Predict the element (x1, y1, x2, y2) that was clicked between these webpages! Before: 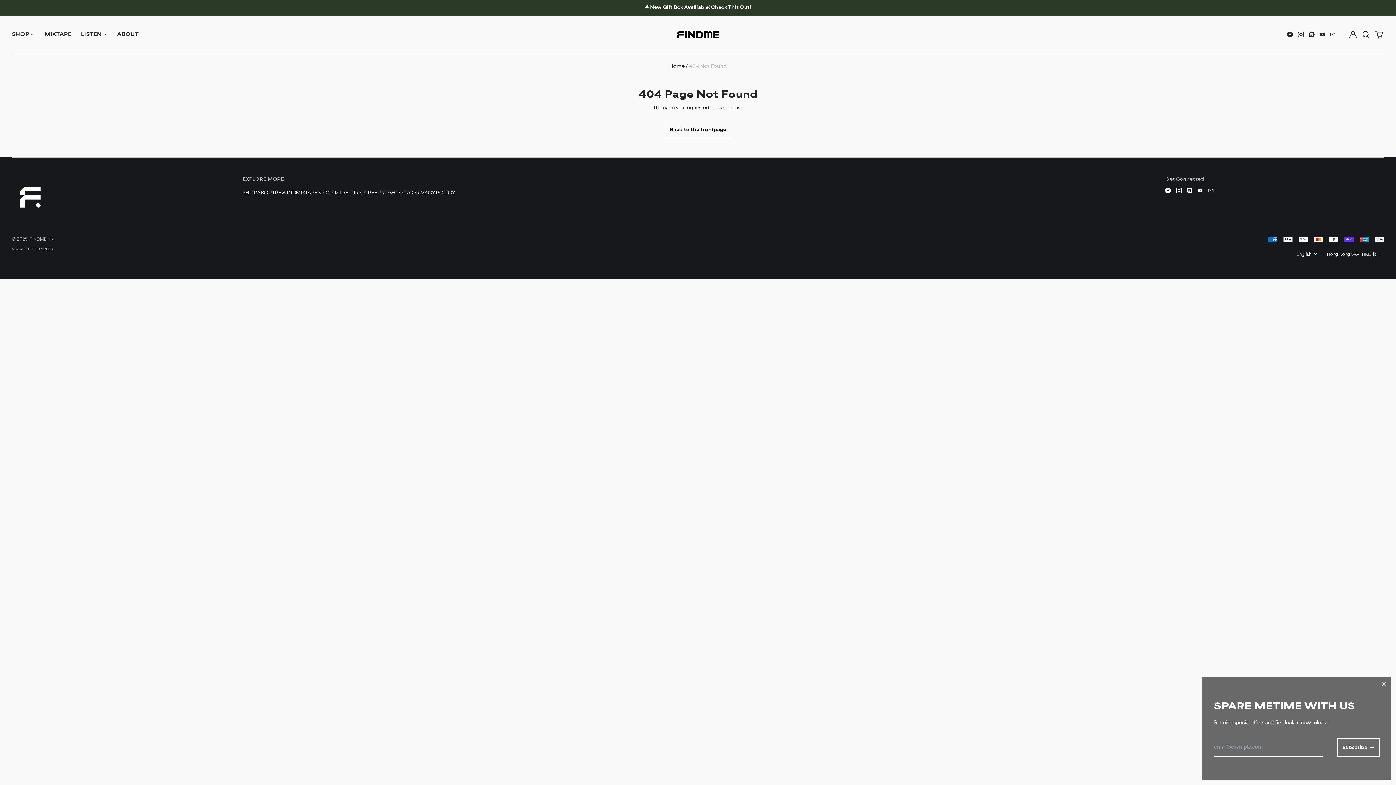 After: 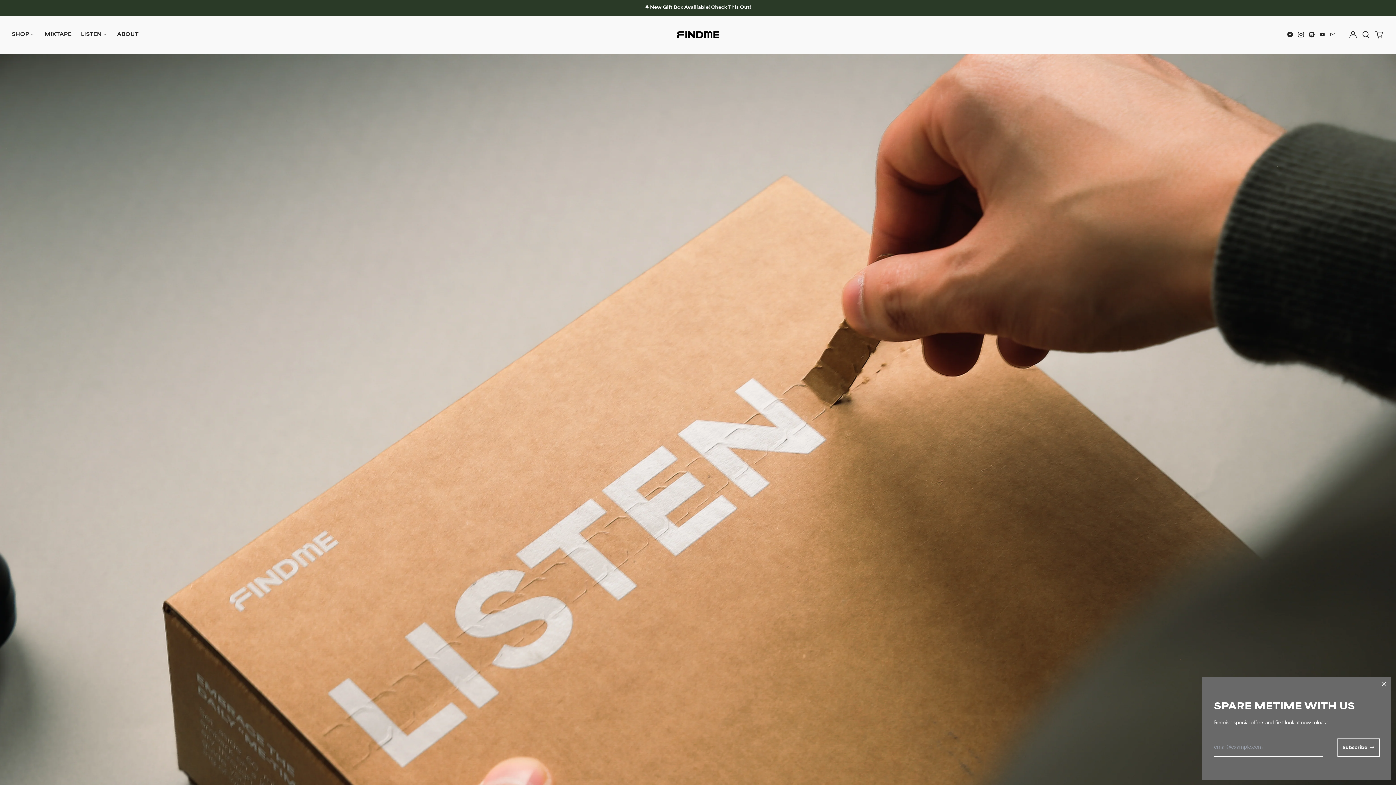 Action: bbox: (670, 25, 725, 44)